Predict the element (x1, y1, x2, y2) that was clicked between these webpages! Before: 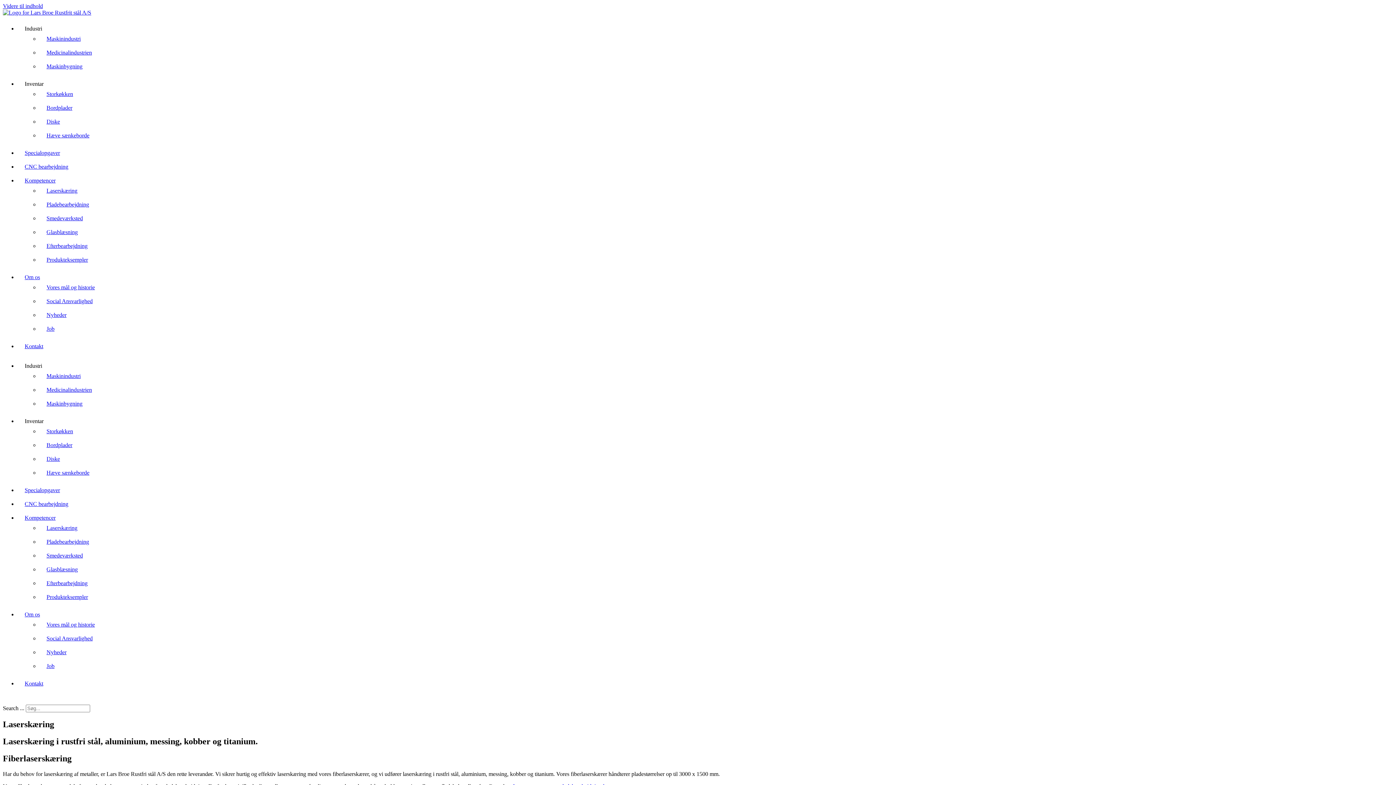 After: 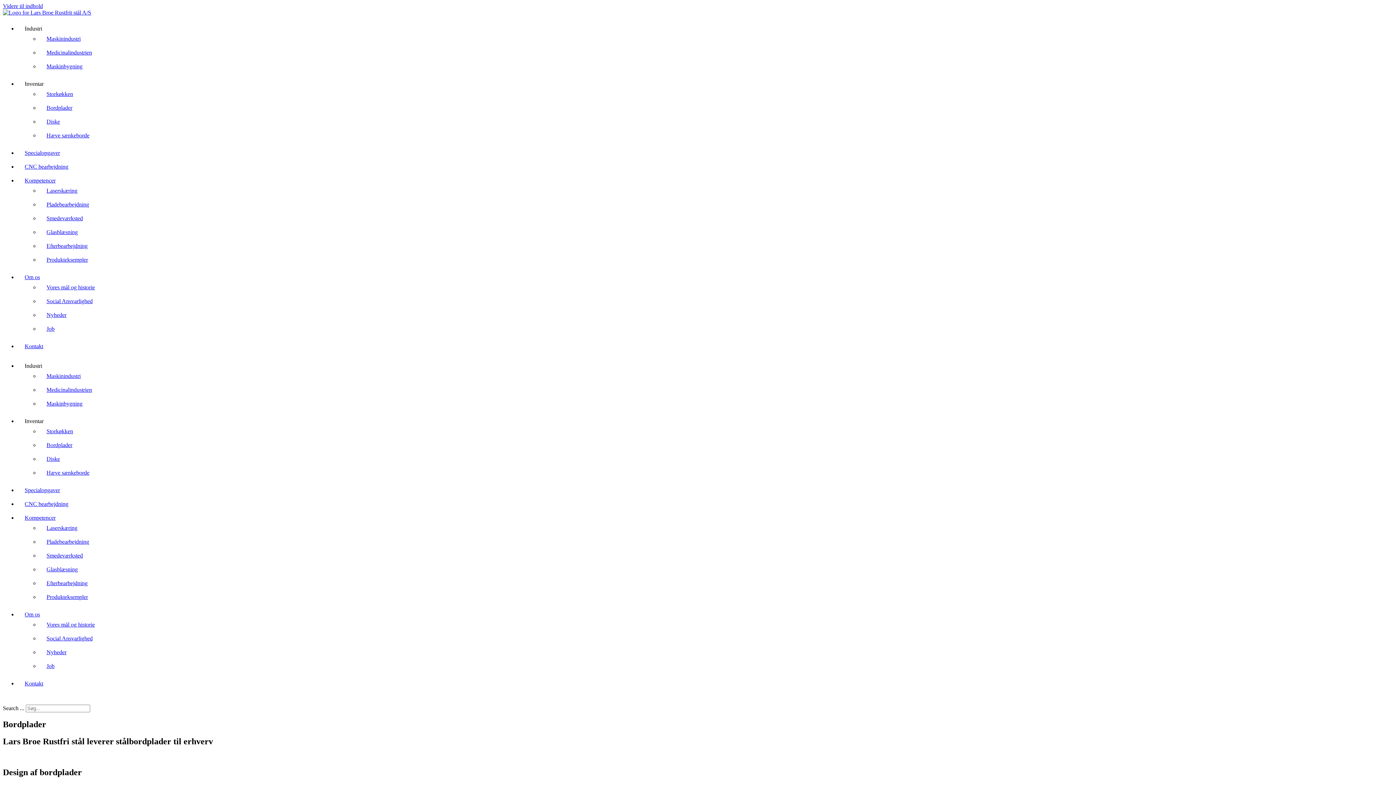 Action: label: Bordplader bbox: (46, 104, 72, 110)